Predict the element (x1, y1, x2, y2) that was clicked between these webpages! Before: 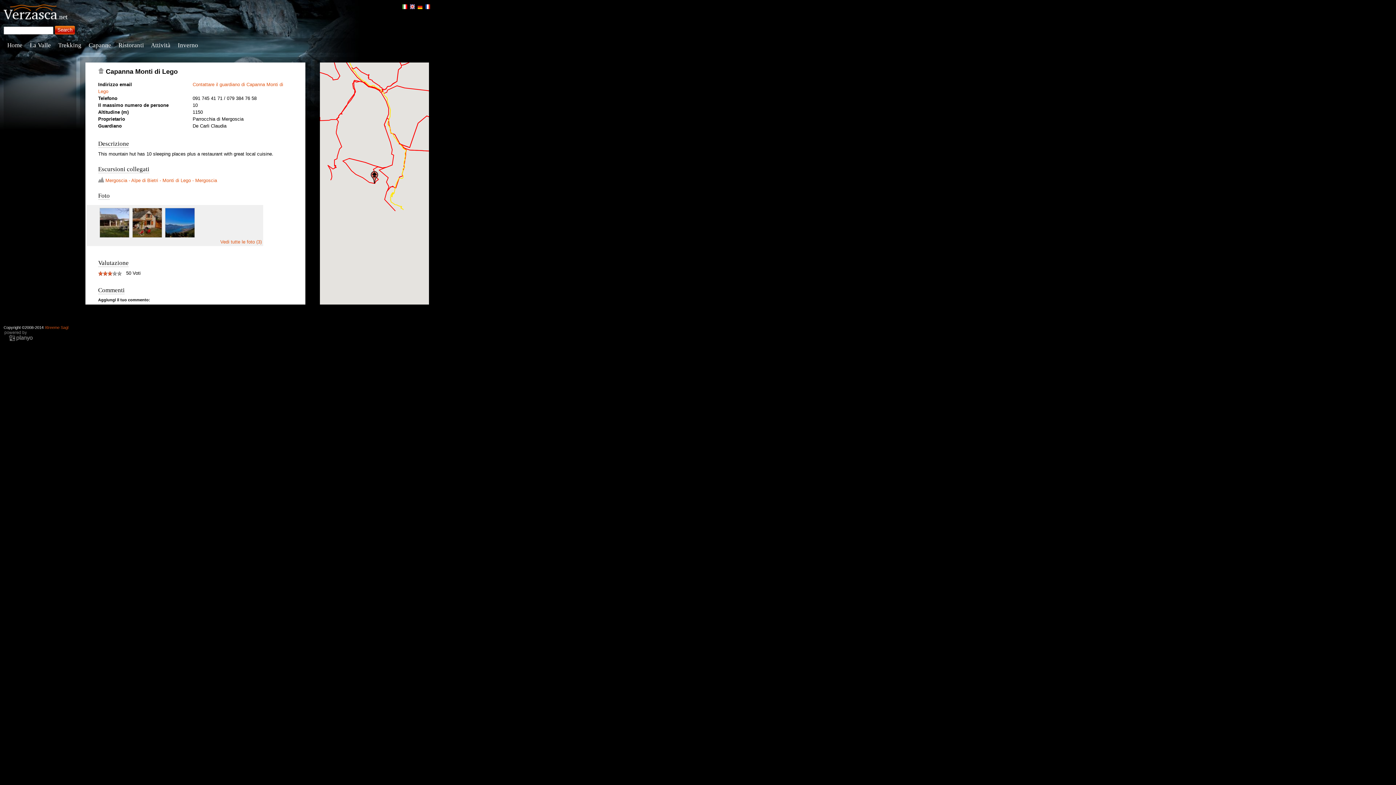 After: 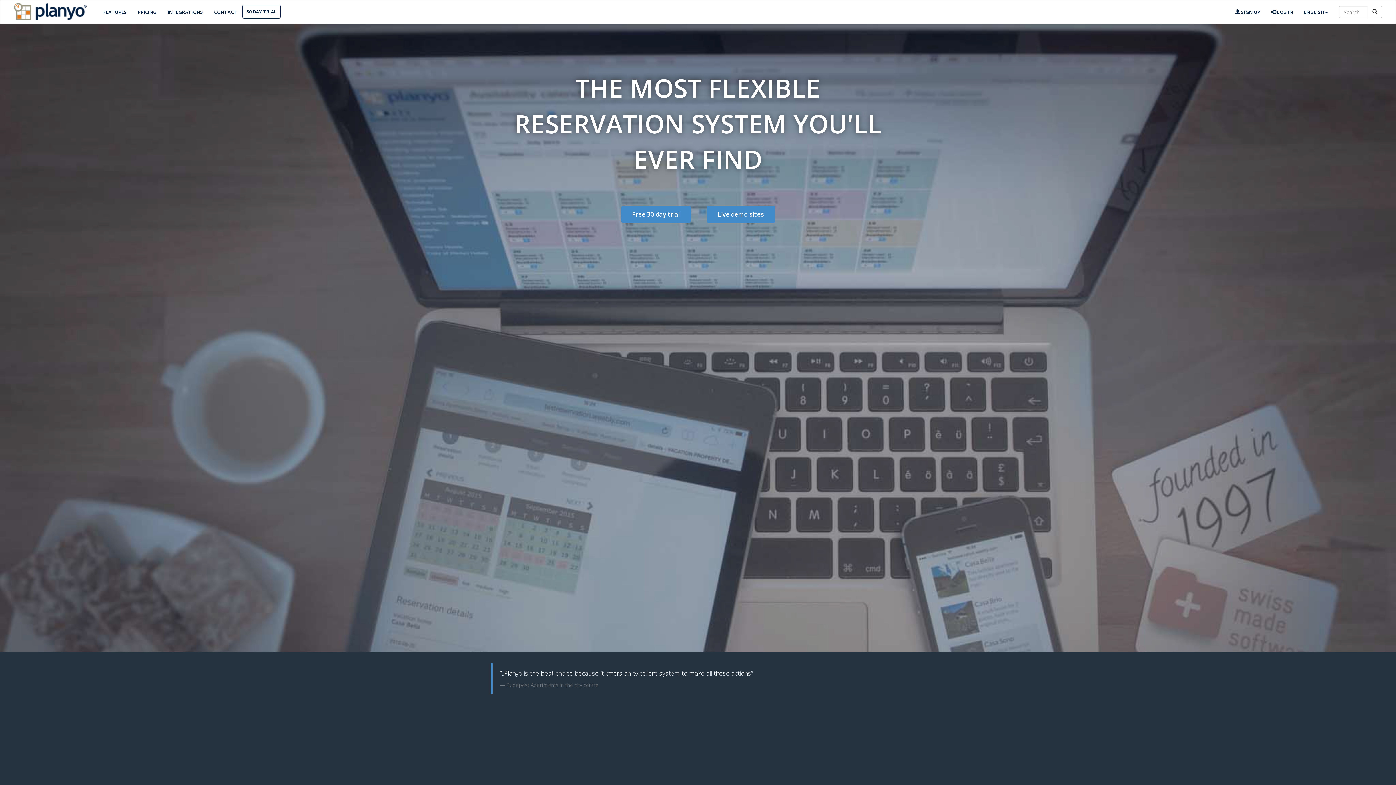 Action: bbox: (3, 338, 33, 342)